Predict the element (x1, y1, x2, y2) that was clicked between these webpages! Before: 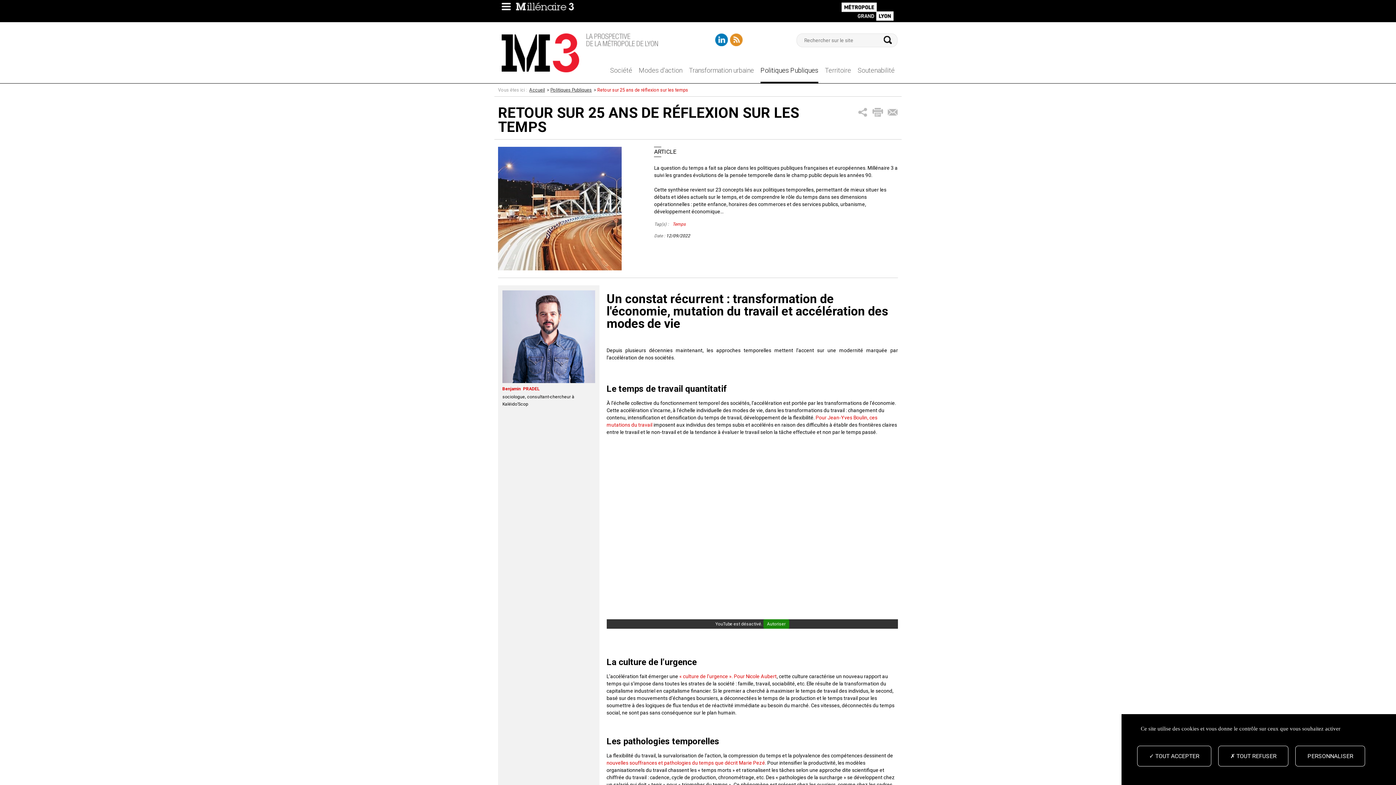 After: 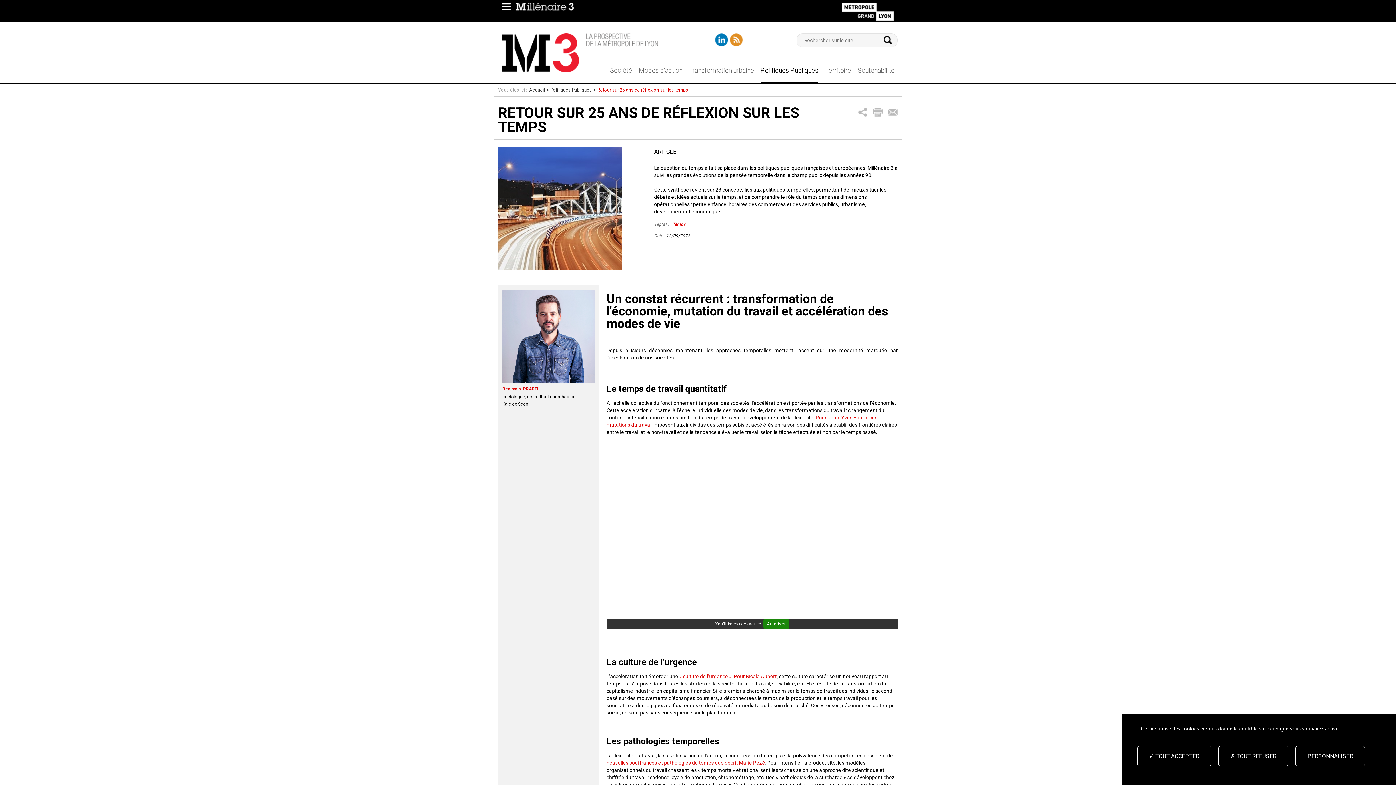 Action: bbox: (606, 760, 765, 766) label: nouvelles souffrances et pathologies du temps que décrit Marie Pezé